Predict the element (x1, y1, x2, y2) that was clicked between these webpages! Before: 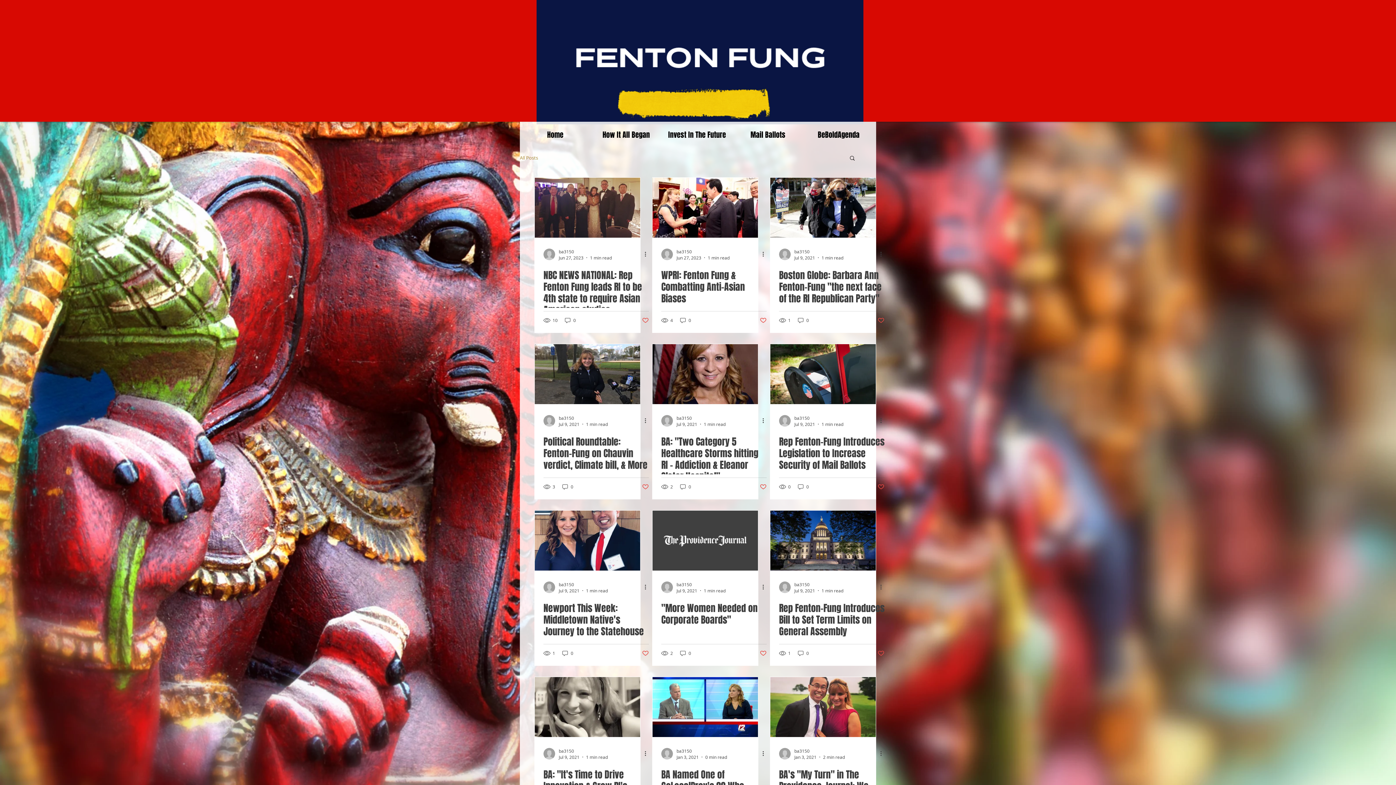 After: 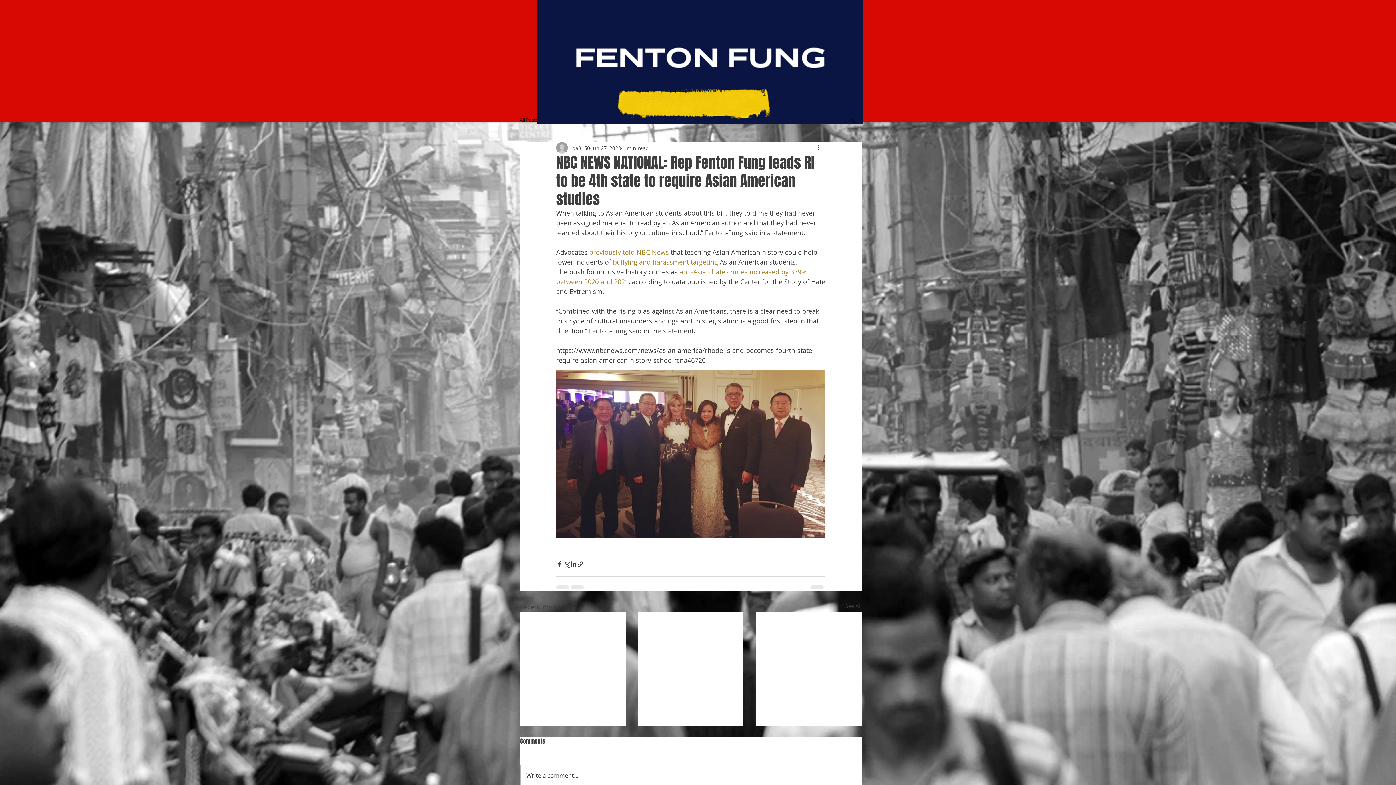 Action: bbox: (543, 269, 649, 316) label: NBC NEWS NATIONAL: Rep Fenton Fung leads RI to be 4th state to require Asian American studies